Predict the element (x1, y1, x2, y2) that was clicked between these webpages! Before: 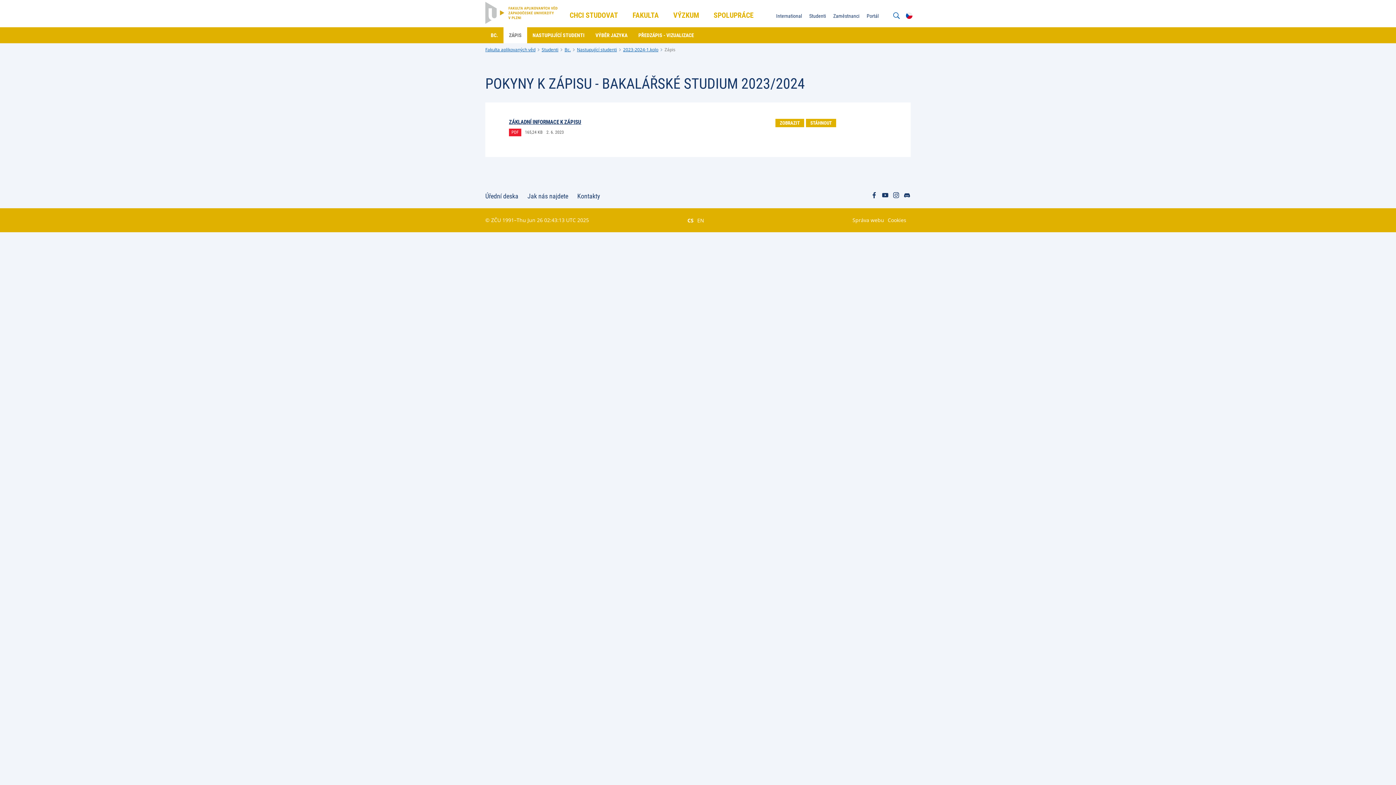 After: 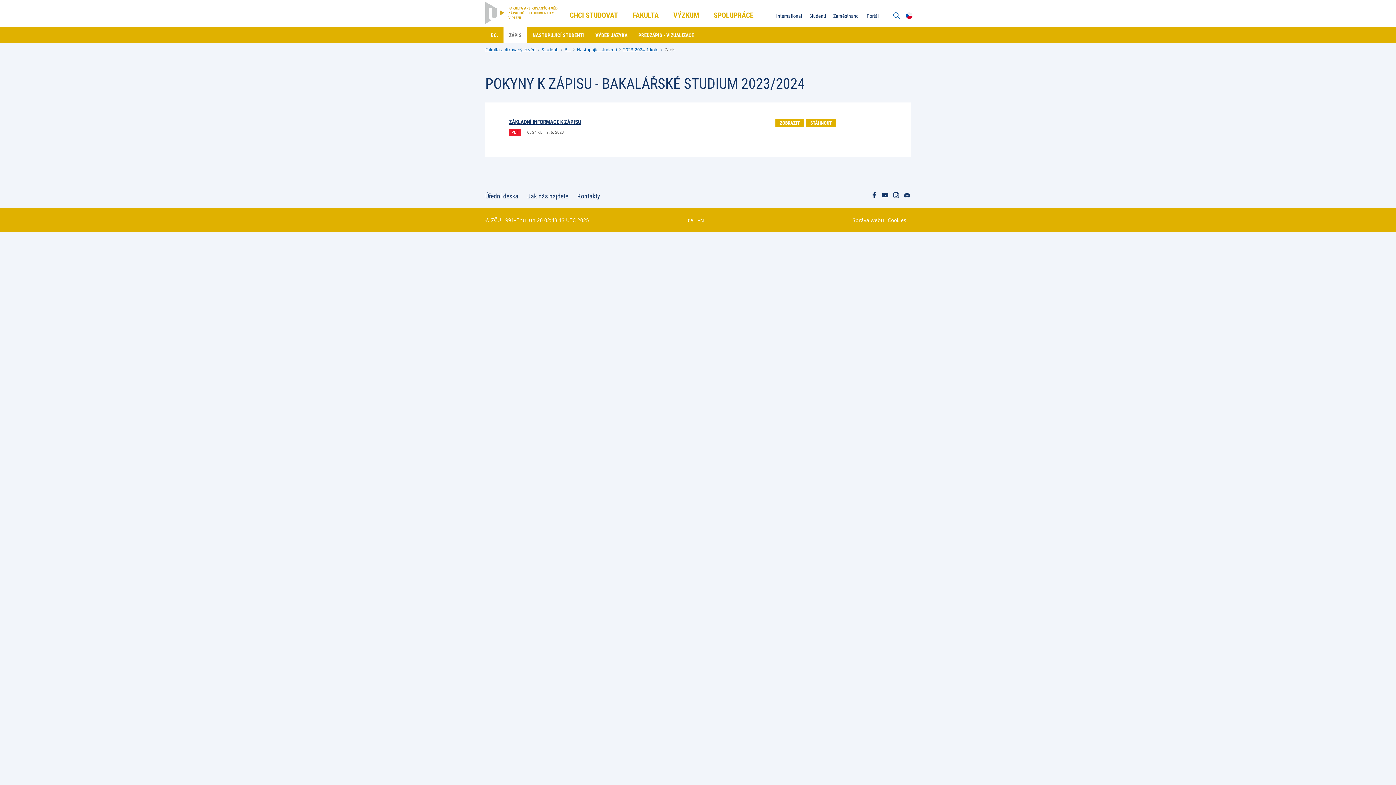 Action: bbox: (509, 118, 581, 125) label: ZÁKLADNÍ INFORMACE K ZÁPISU